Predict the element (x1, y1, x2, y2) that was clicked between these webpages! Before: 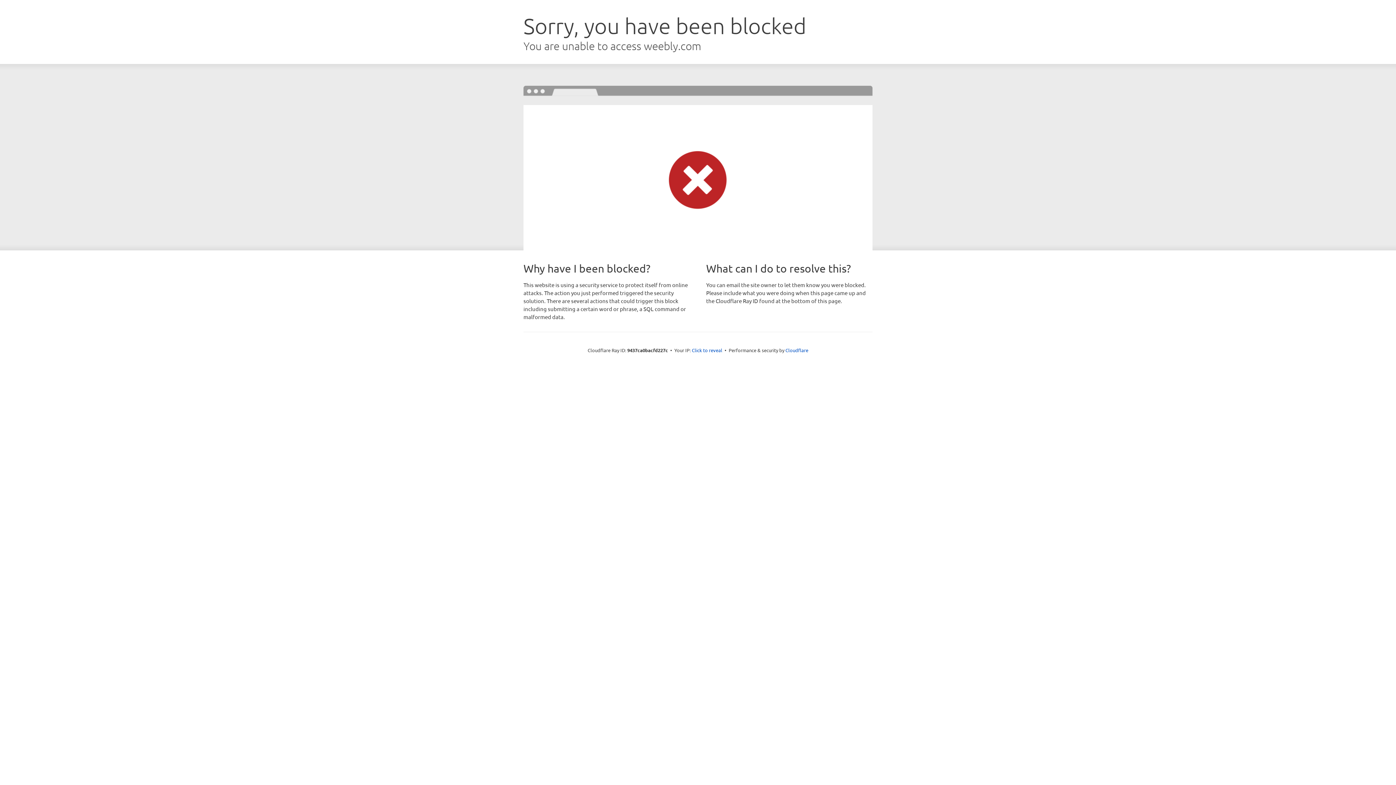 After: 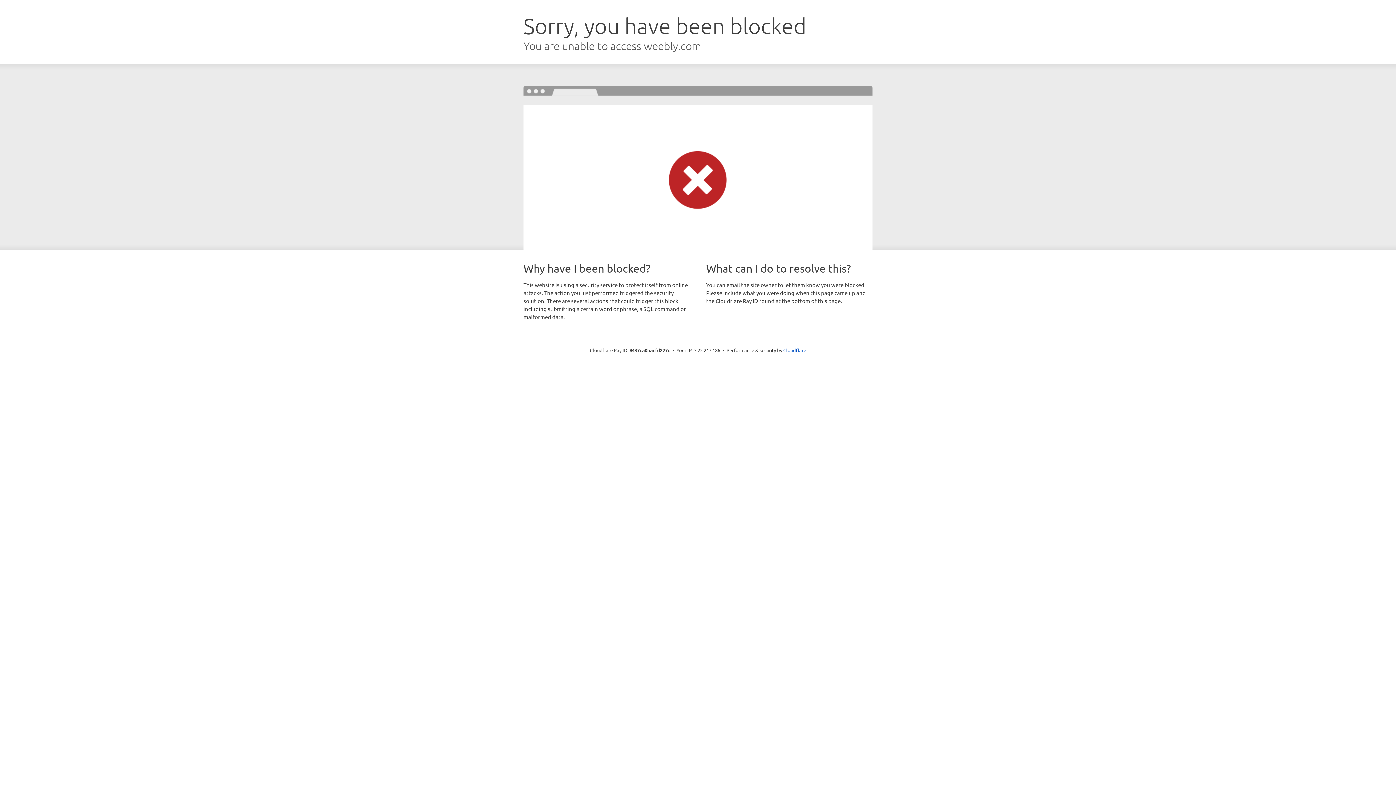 Action: bbox: (692, 346, 722, 353) label: Click to reveal